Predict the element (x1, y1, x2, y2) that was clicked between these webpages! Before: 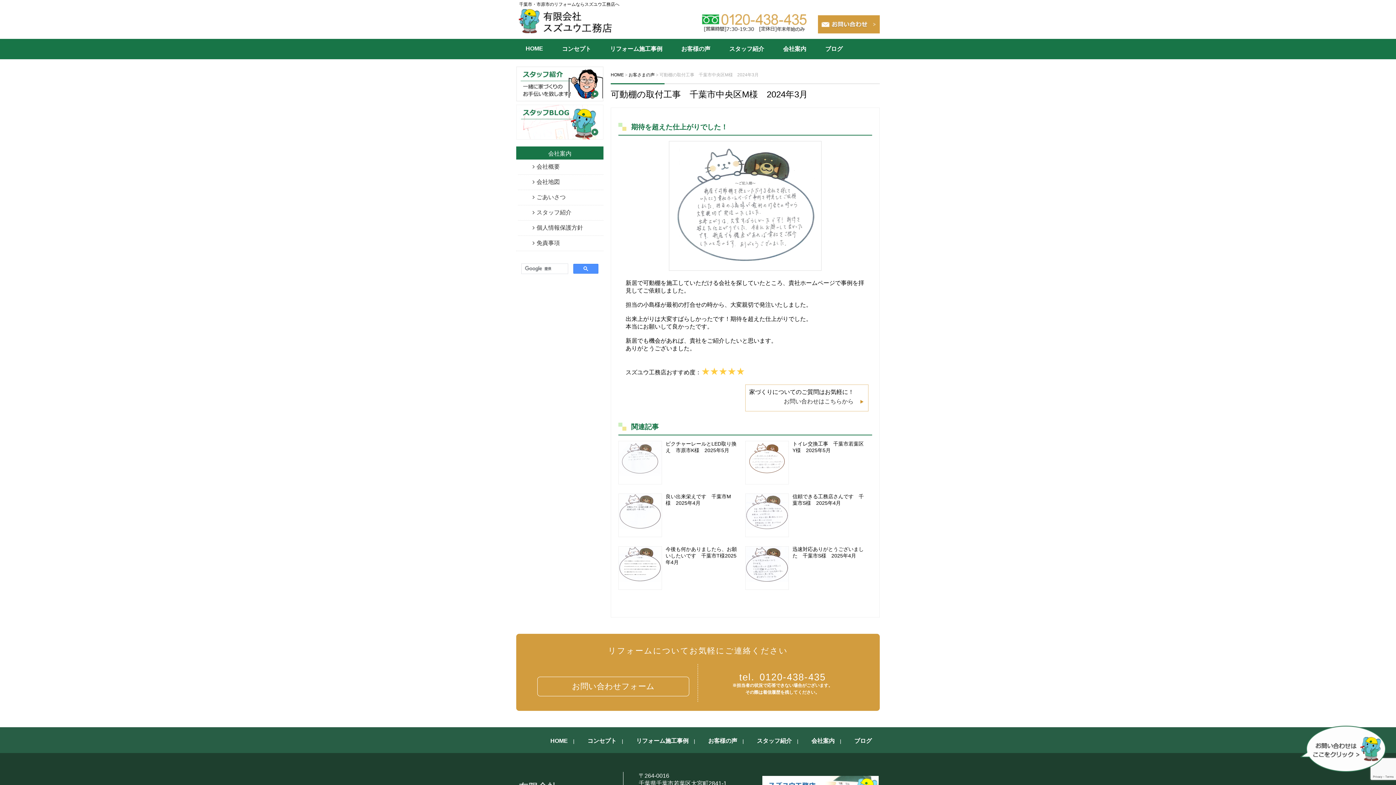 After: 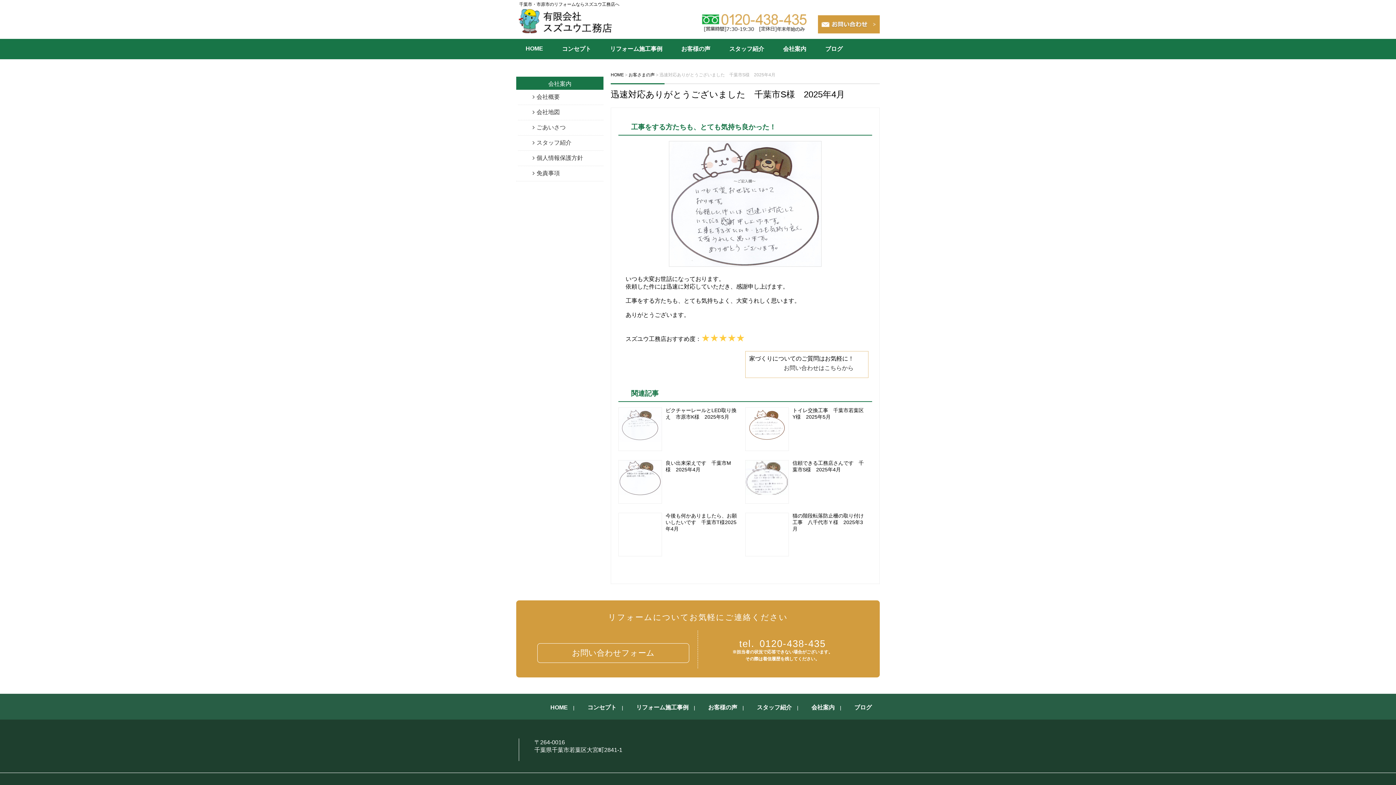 Action: label: 迅速対応ありがとうございました　千葉市S様　2025年4月 bbox: (745, 546, 867, 559)